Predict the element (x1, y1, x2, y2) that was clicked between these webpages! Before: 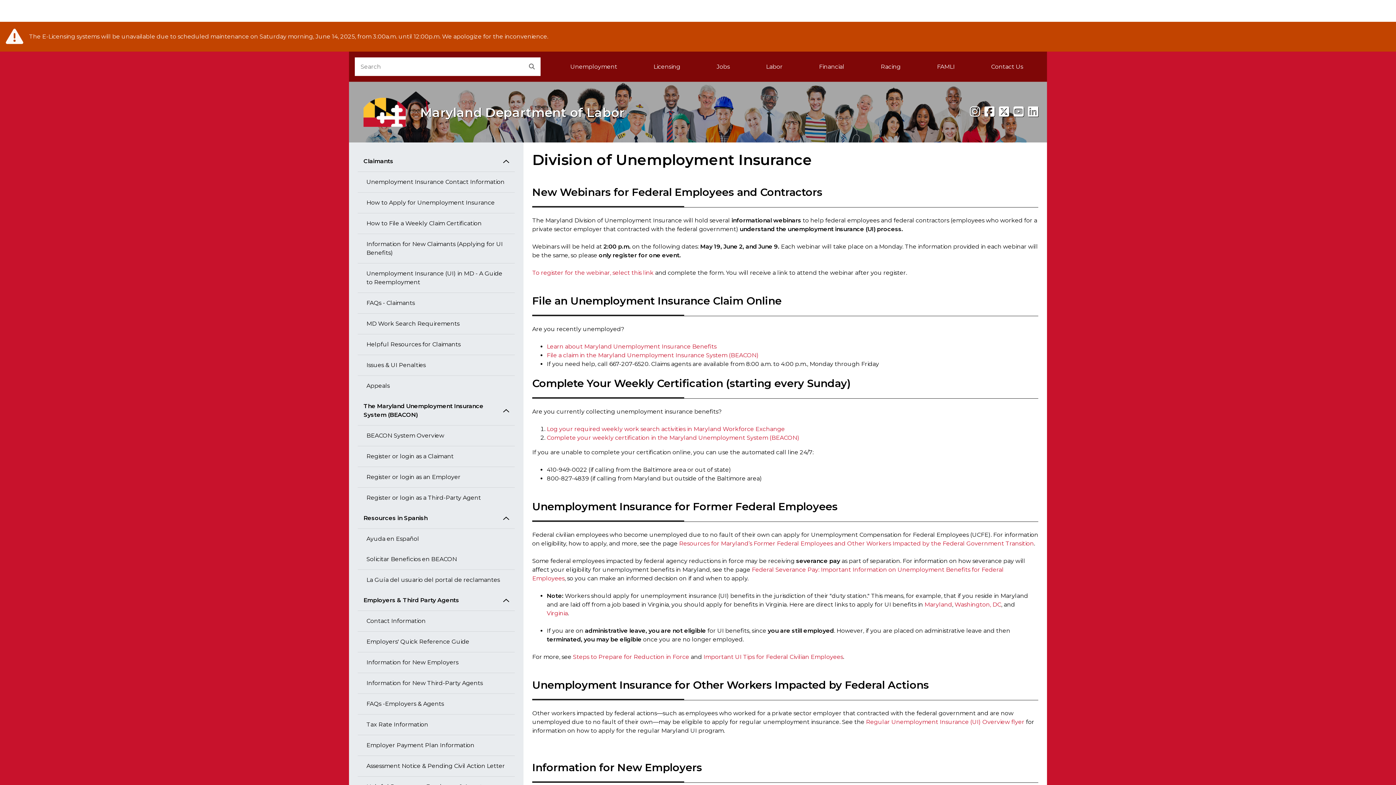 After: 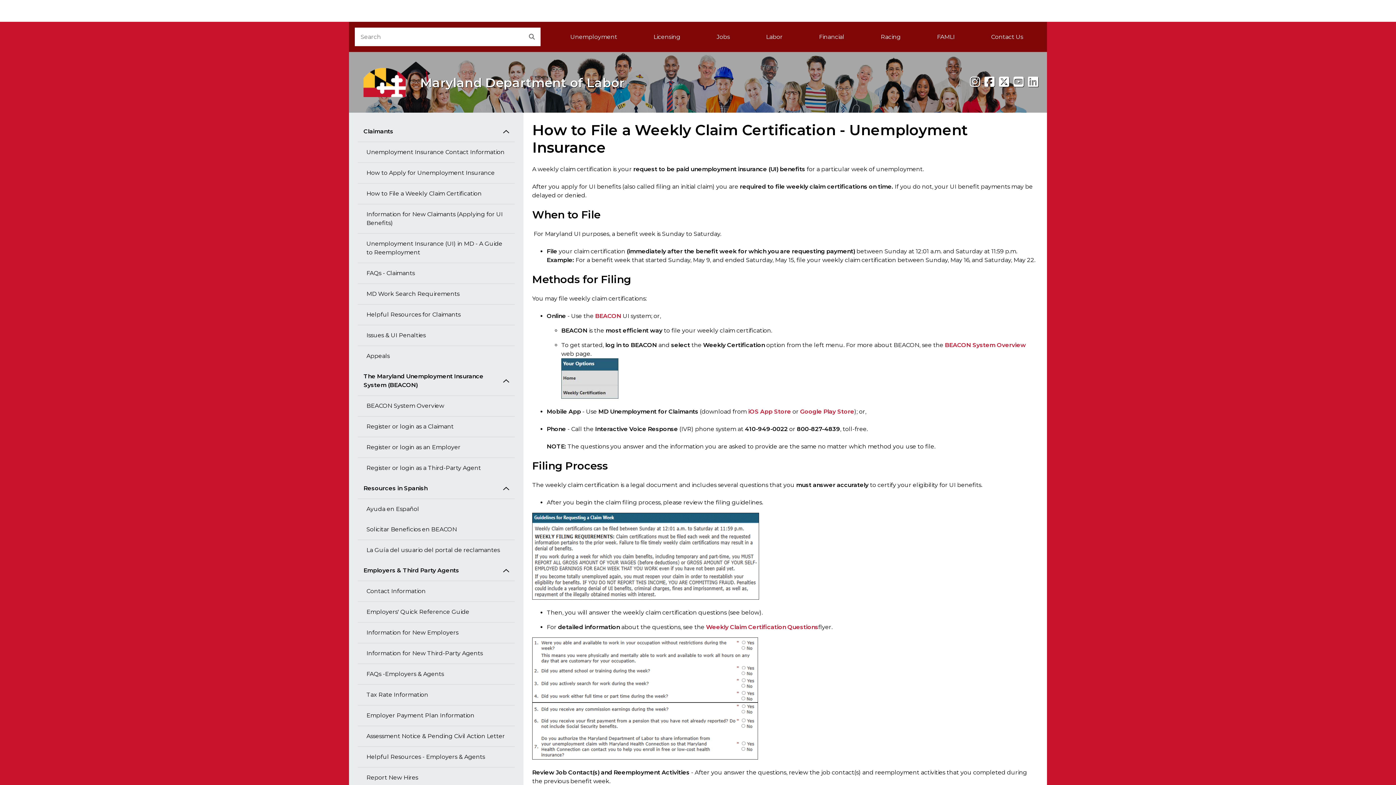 Action: label: How to File a Weekly Claim Certification bbox: (357, 213, 514, 234)